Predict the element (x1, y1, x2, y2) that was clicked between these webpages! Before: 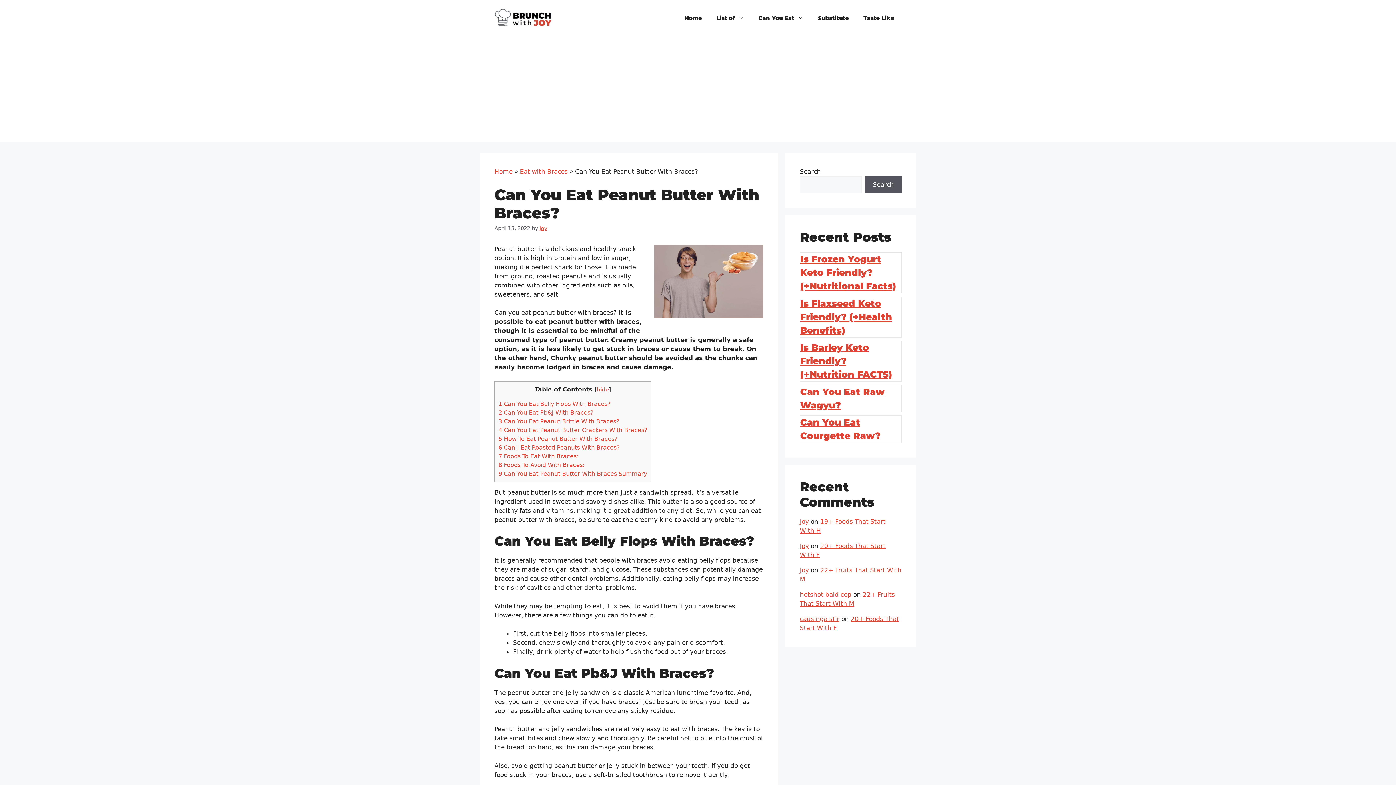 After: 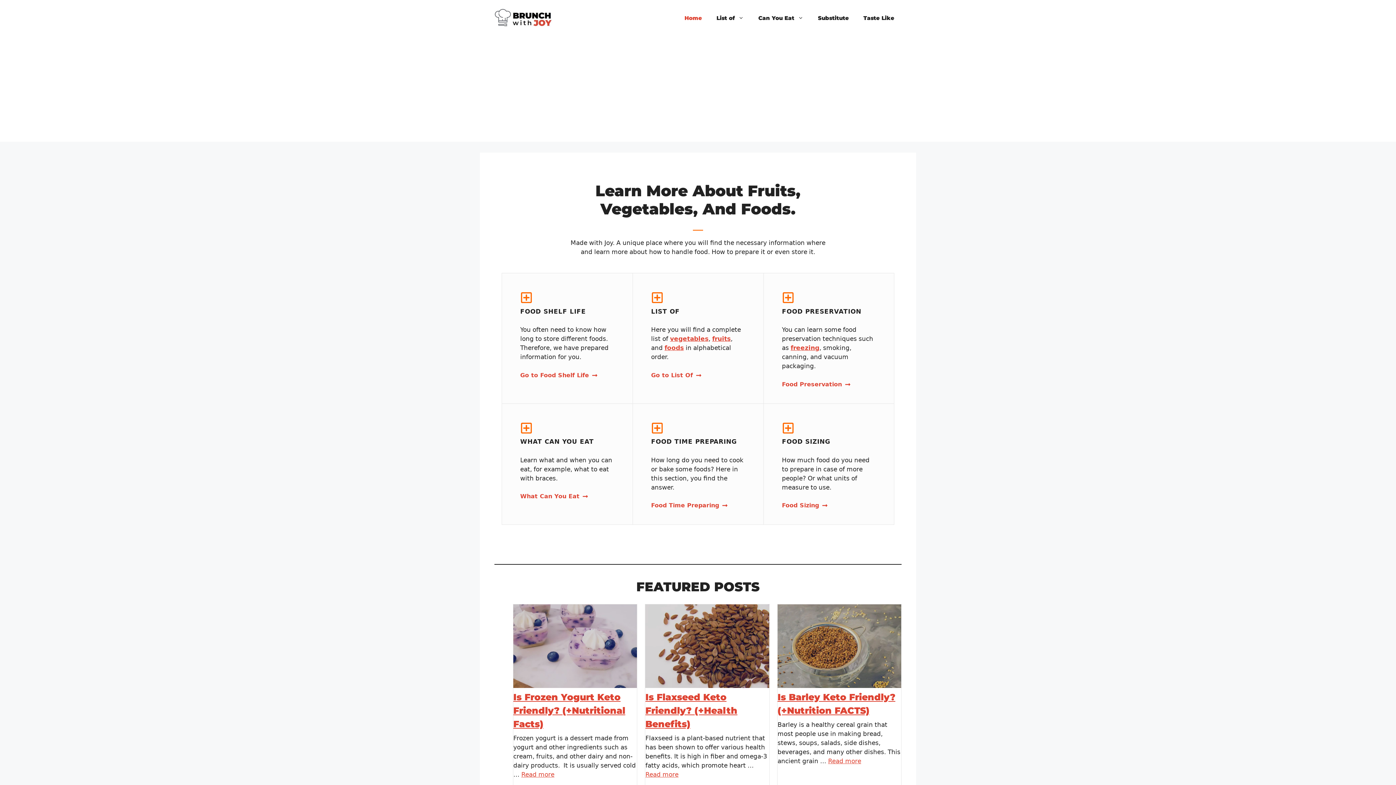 Action: bbox: (494, 168, 512, 175) label: Home